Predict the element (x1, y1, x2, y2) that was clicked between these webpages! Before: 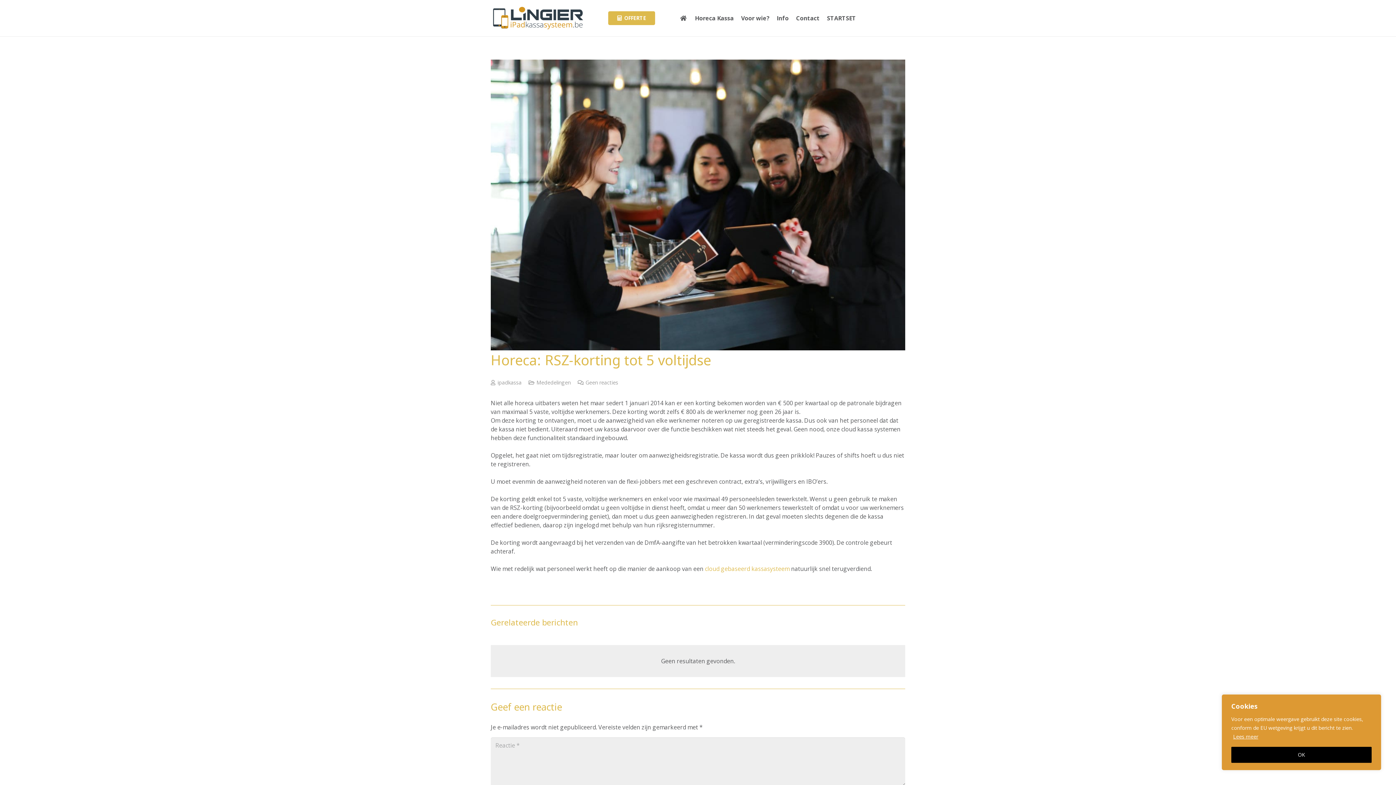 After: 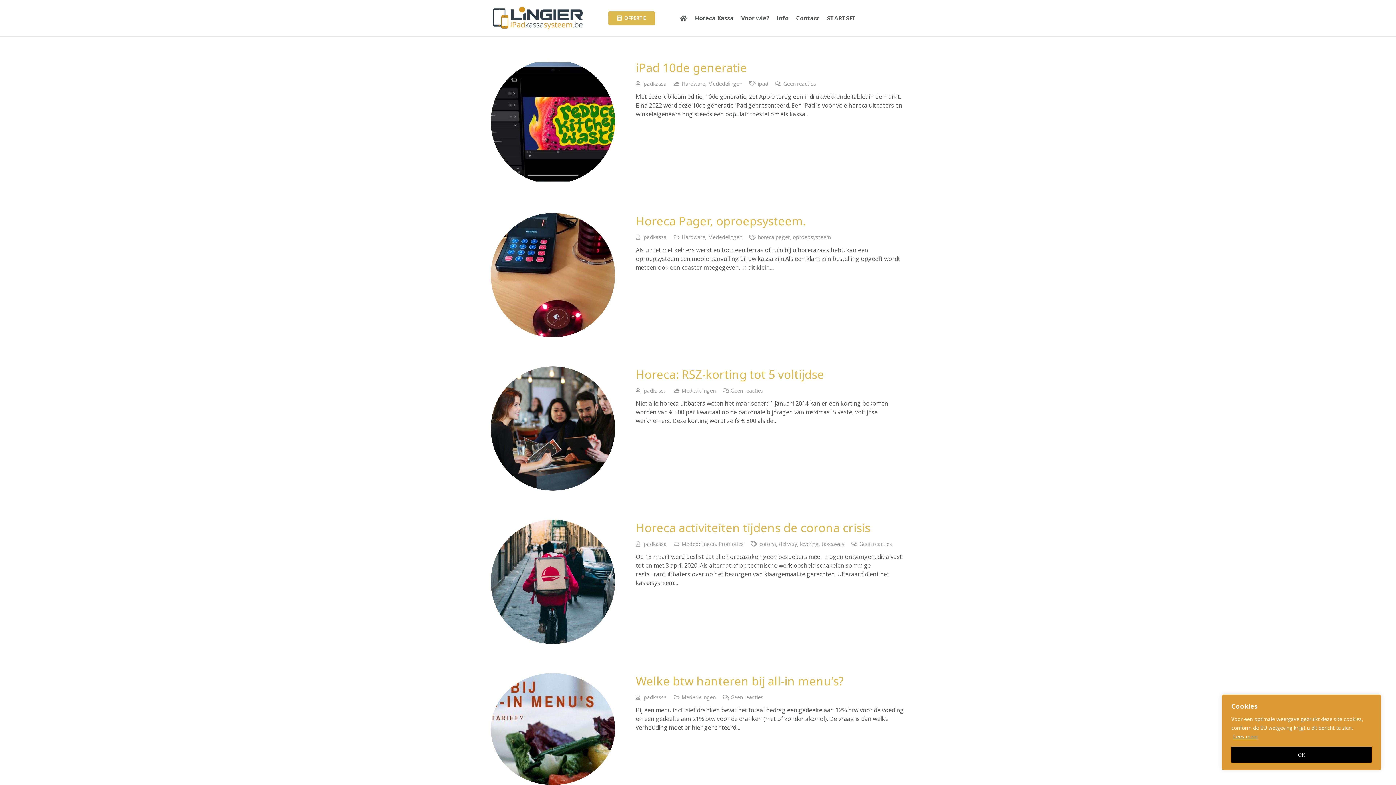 Action: label: Mededelingen bbox: (536, 379, 570, 386)